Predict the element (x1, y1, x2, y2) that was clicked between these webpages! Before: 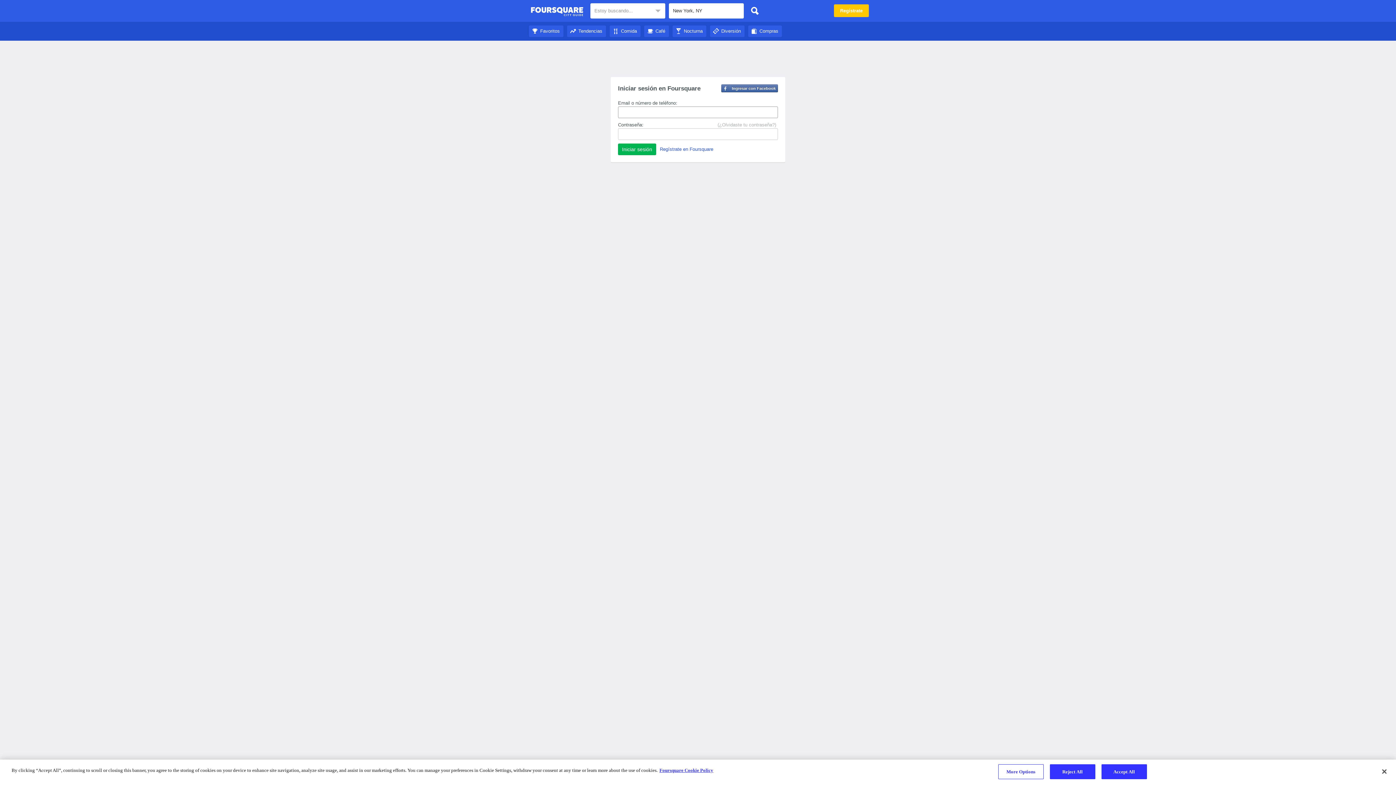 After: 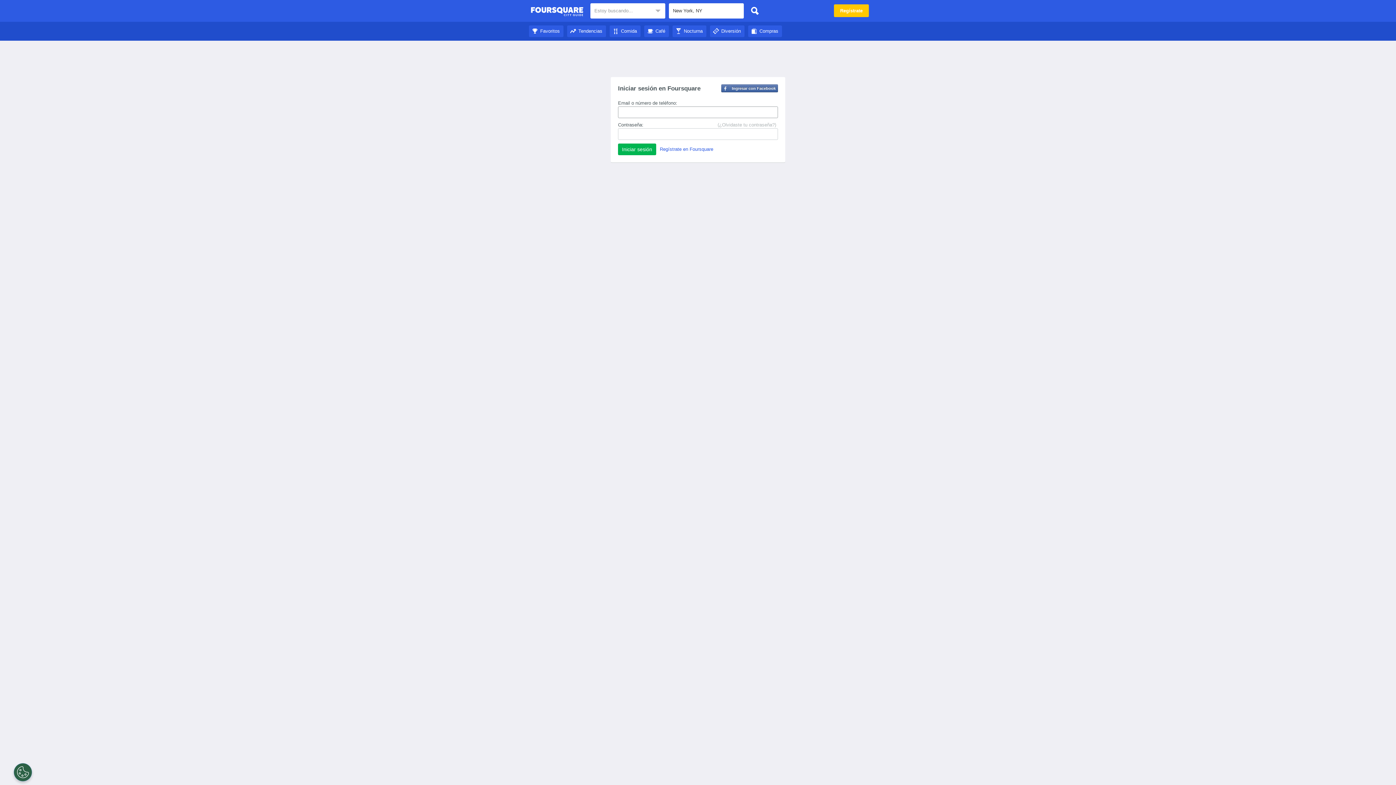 Action: label: Diversión bbox: (710, 28, 744, 33)